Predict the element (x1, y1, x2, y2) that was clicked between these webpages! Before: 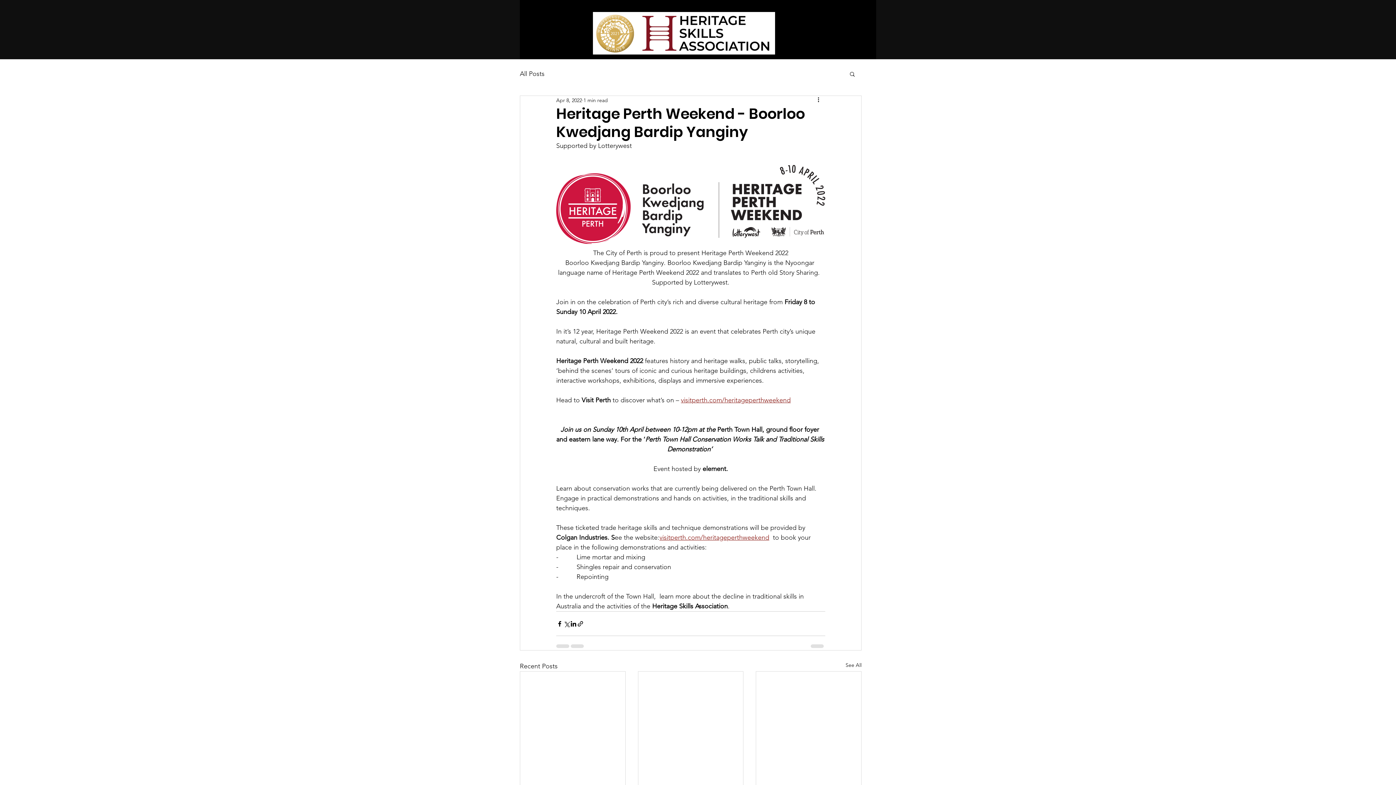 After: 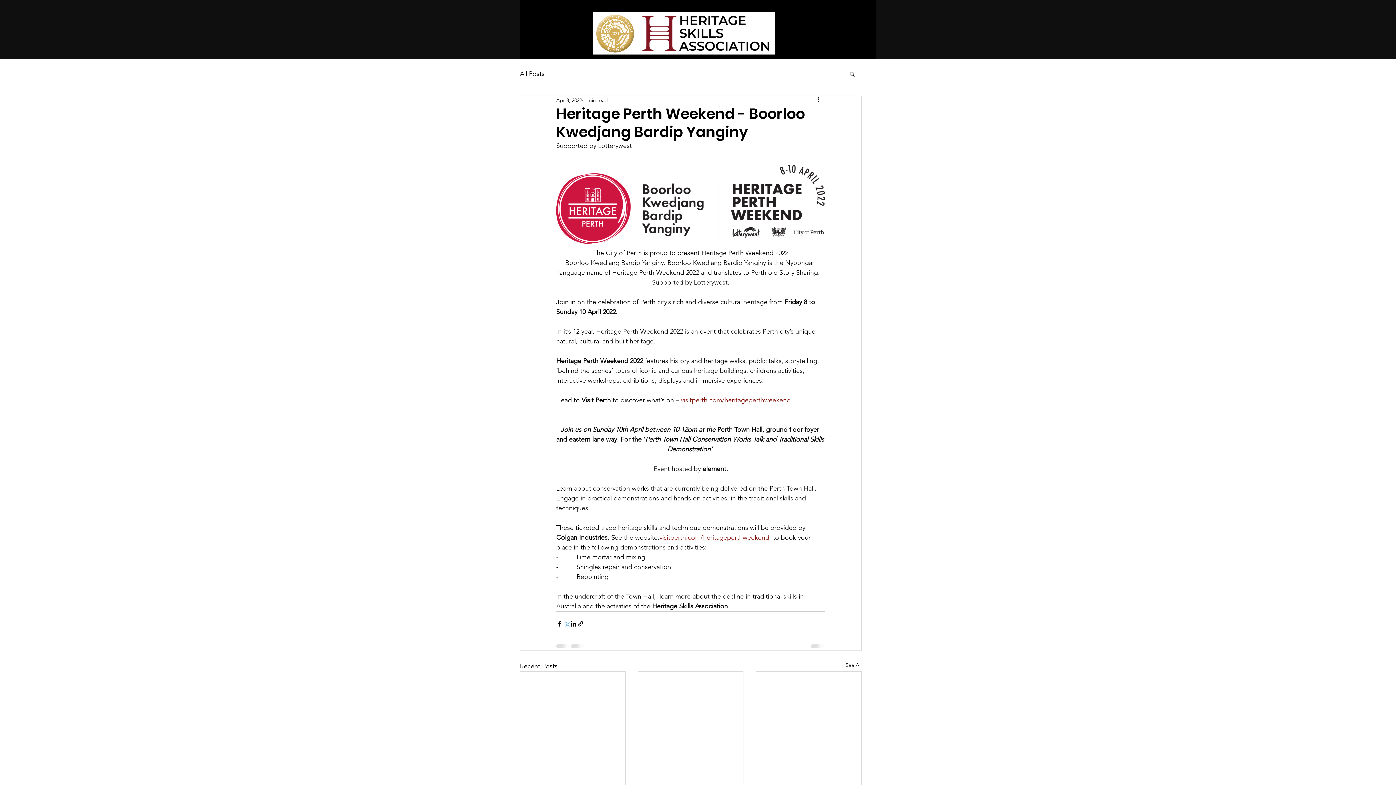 Action: bbox: (563, 620, 570, 627) label: Share via X (Twitter)